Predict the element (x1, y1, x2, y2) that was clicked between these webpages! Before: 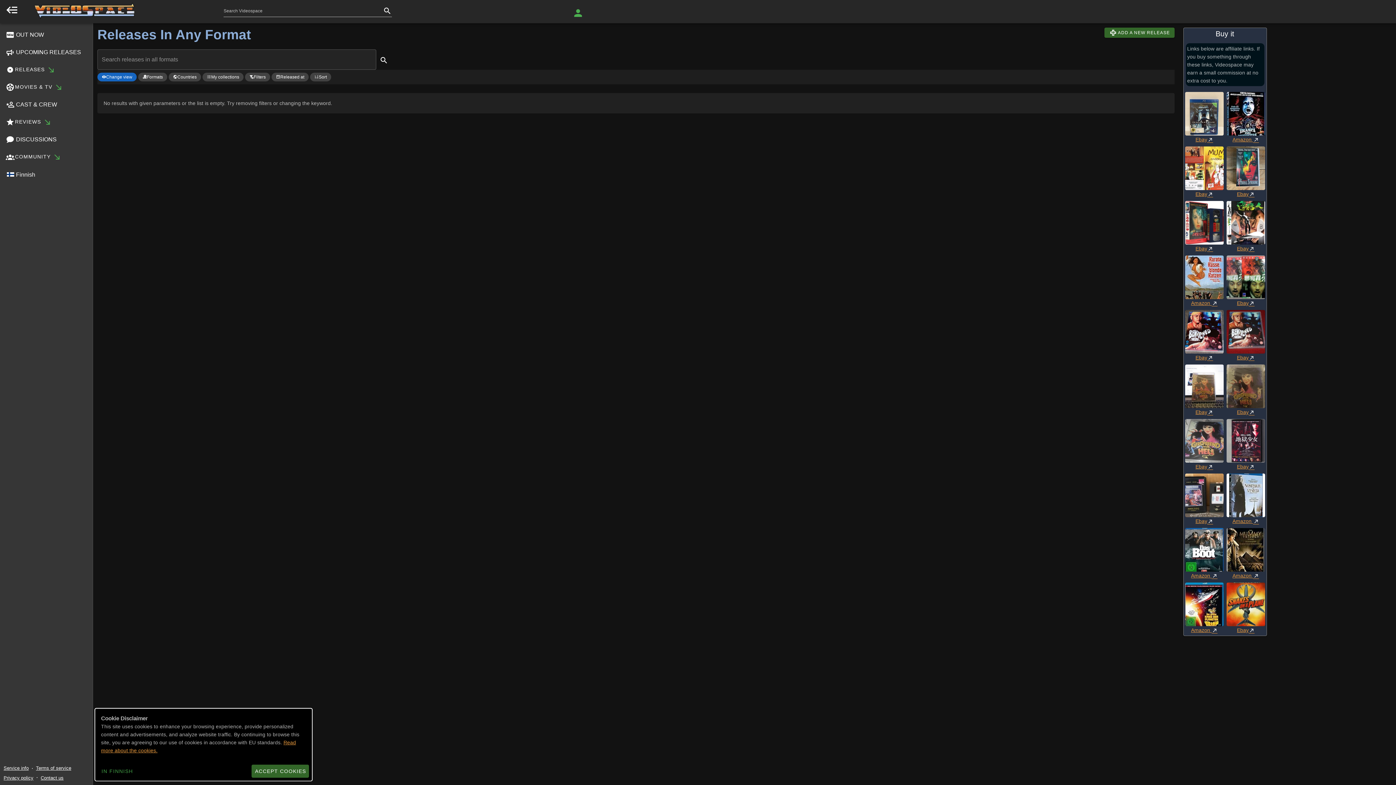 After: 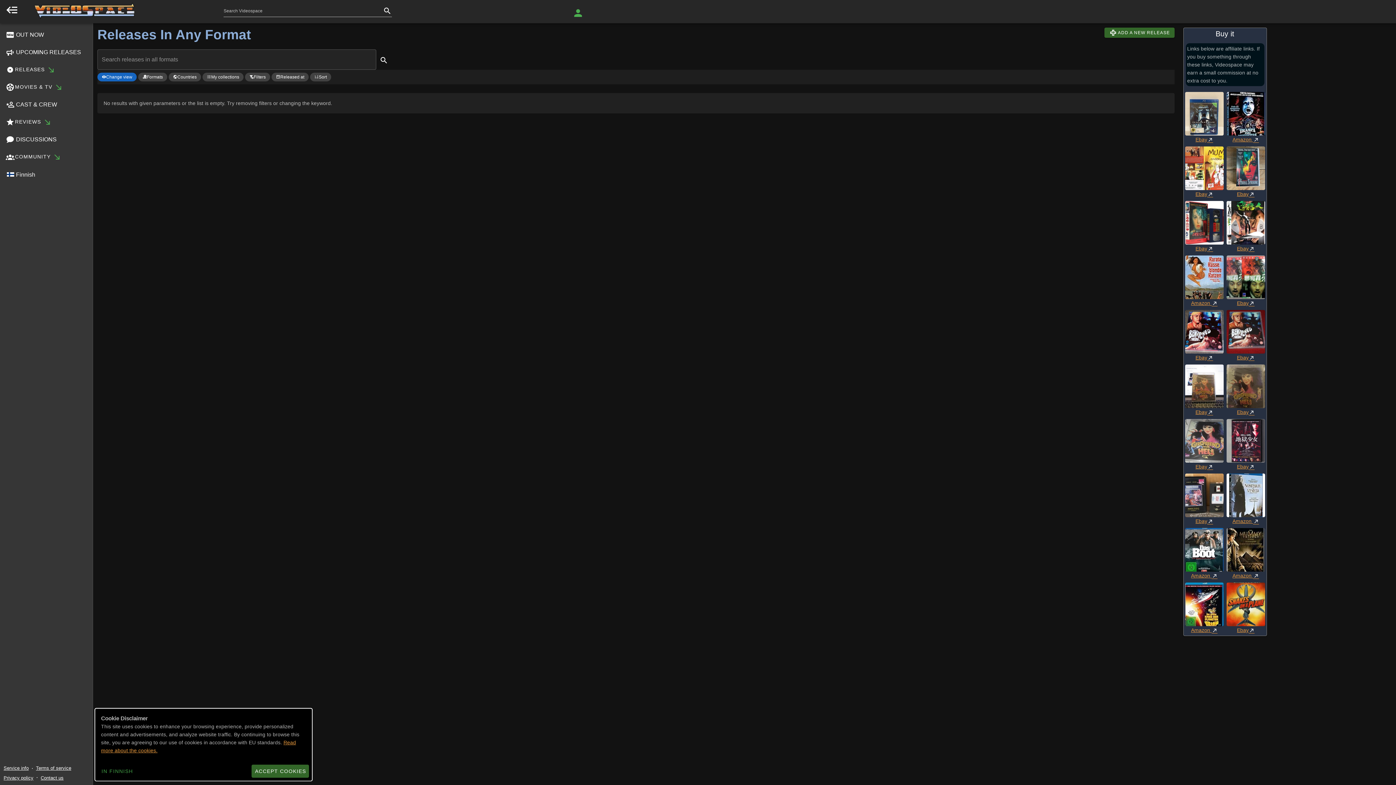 Action: bbox: (1195, 409, 1213, 415) label: Ebay